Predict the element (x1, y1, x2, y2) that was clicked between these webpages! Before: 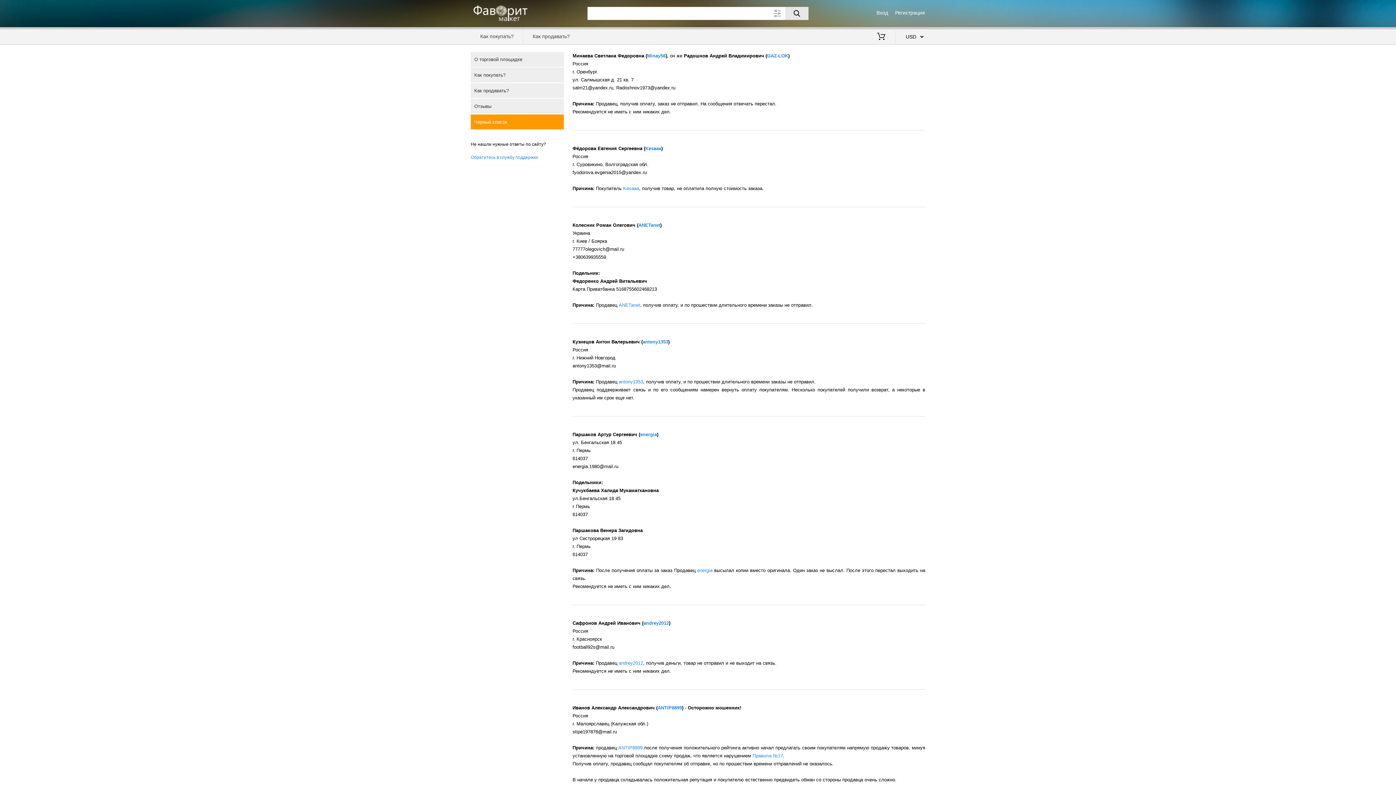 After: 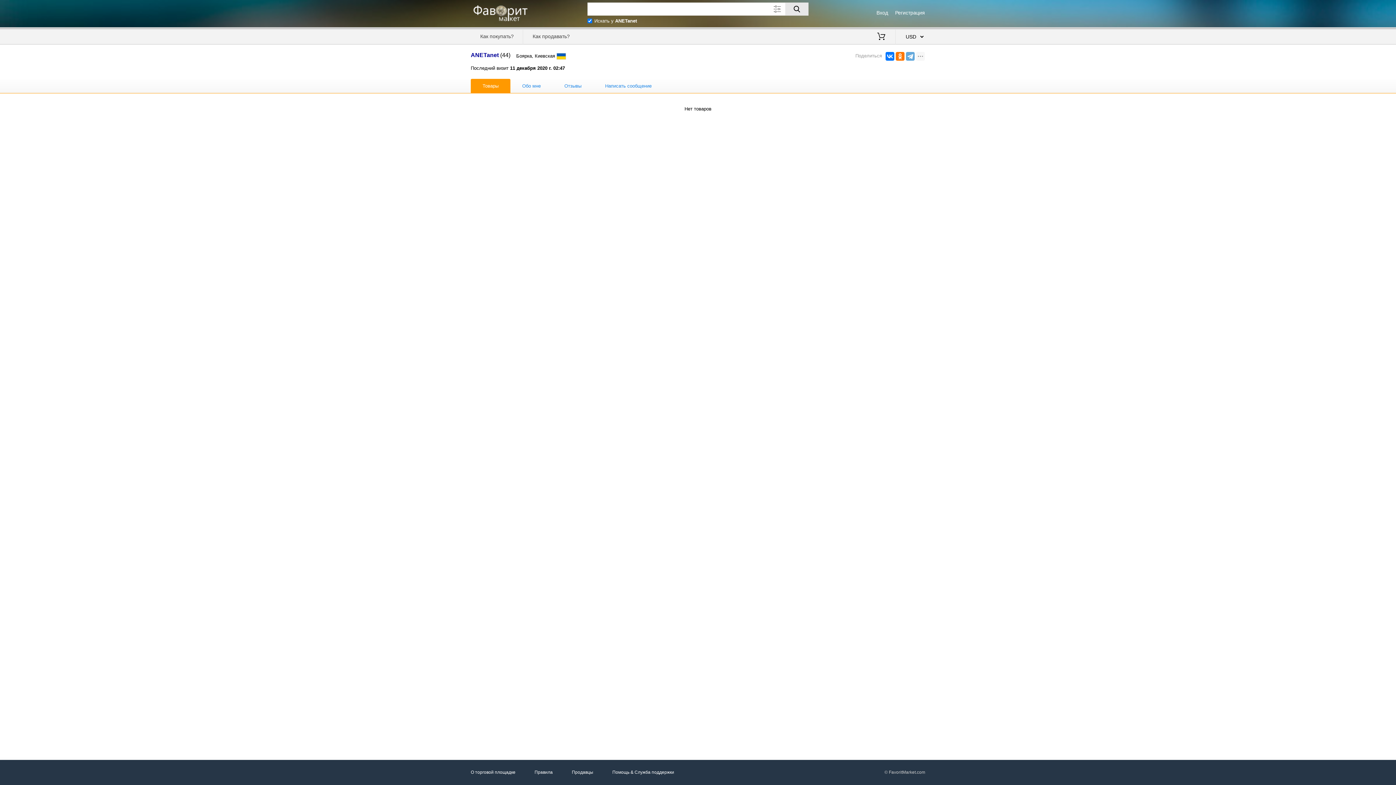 Action: bbox: (618, 302, 640, 307) label: ANETanet